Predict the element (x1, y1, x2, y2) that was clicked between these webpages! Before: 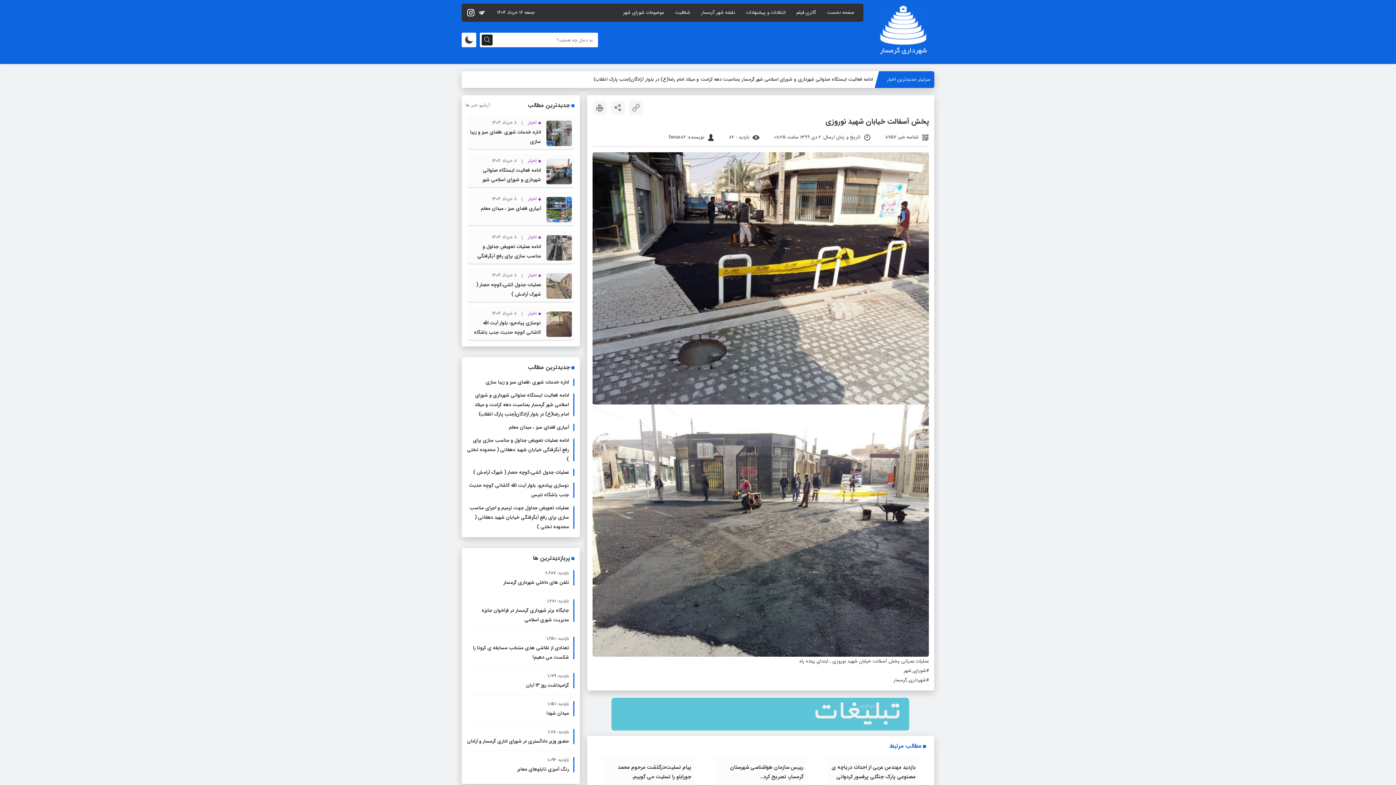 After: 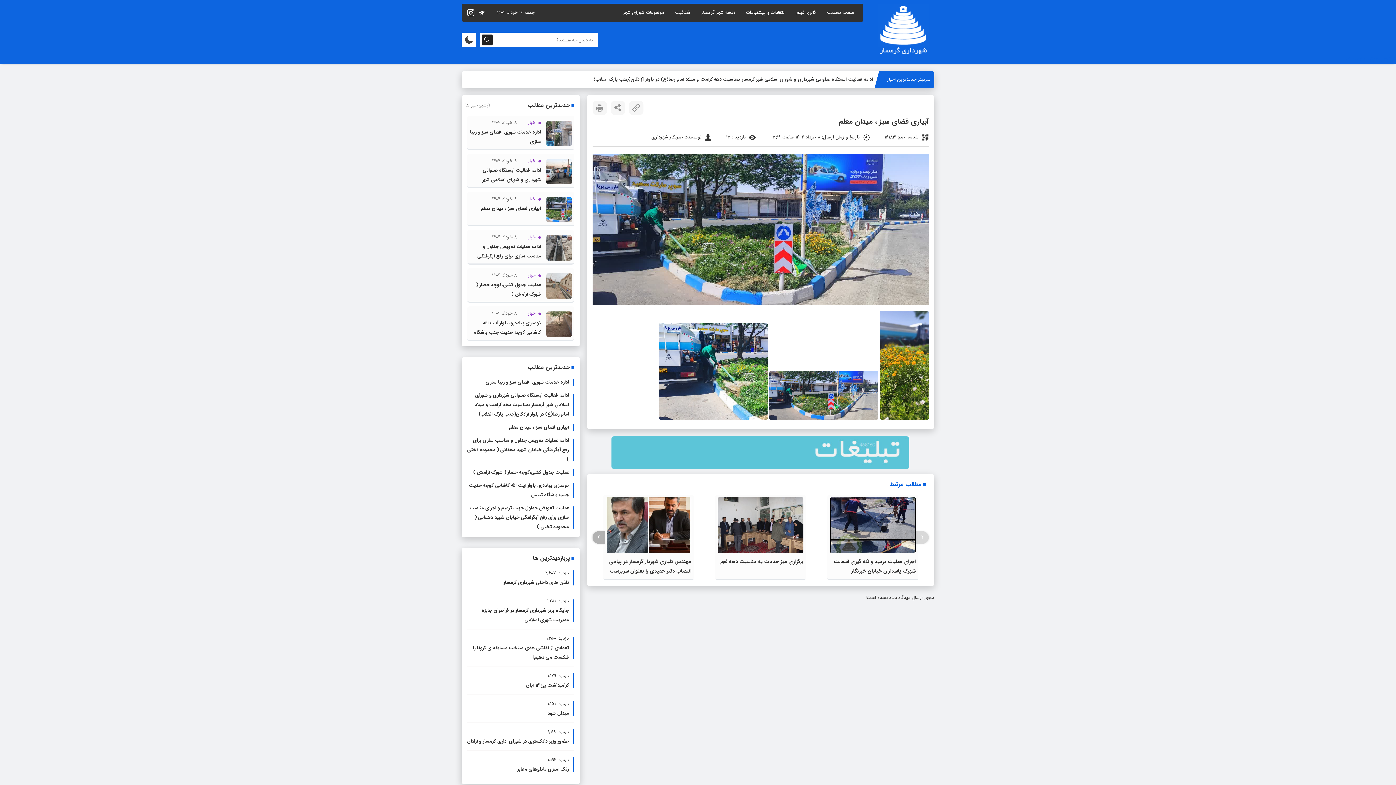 Action: bbox: (546, 197, 572, 222)